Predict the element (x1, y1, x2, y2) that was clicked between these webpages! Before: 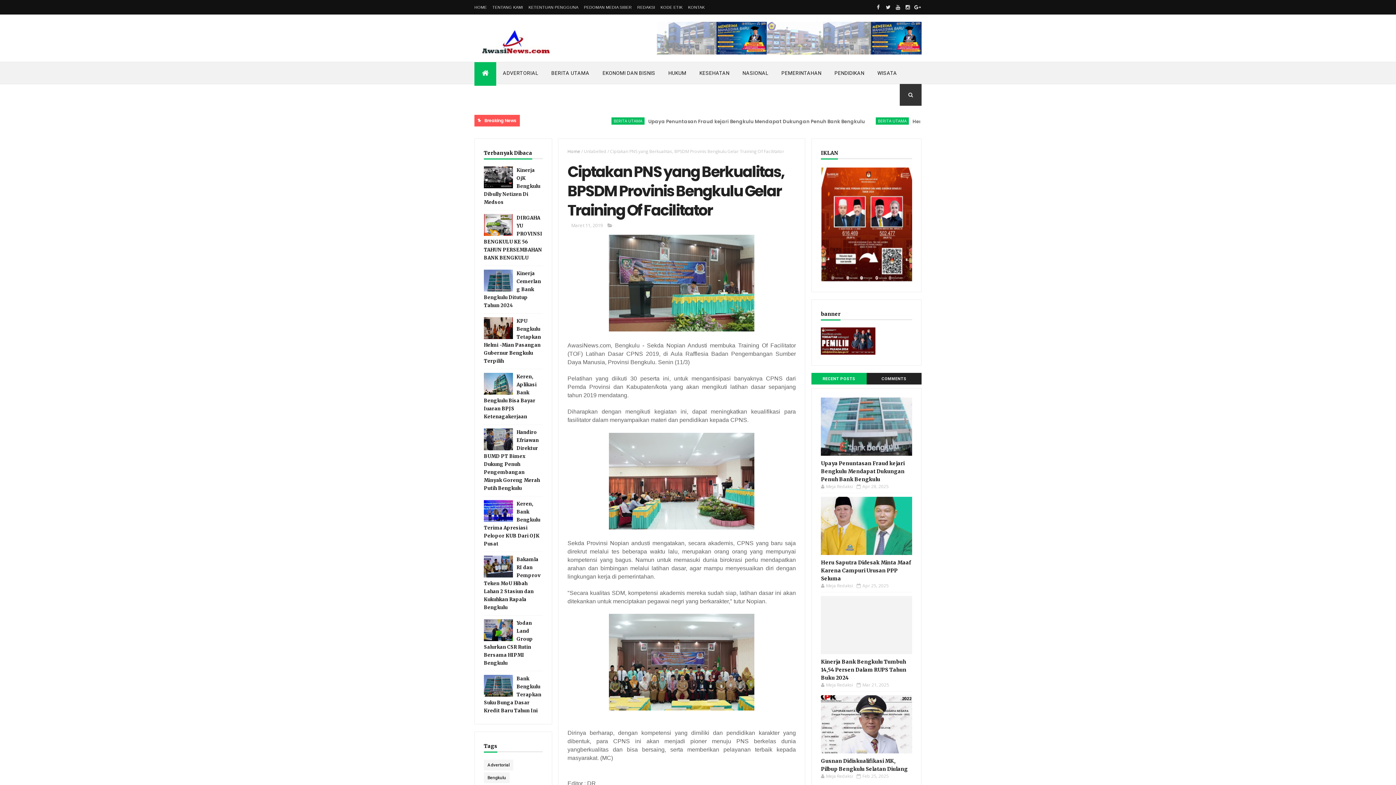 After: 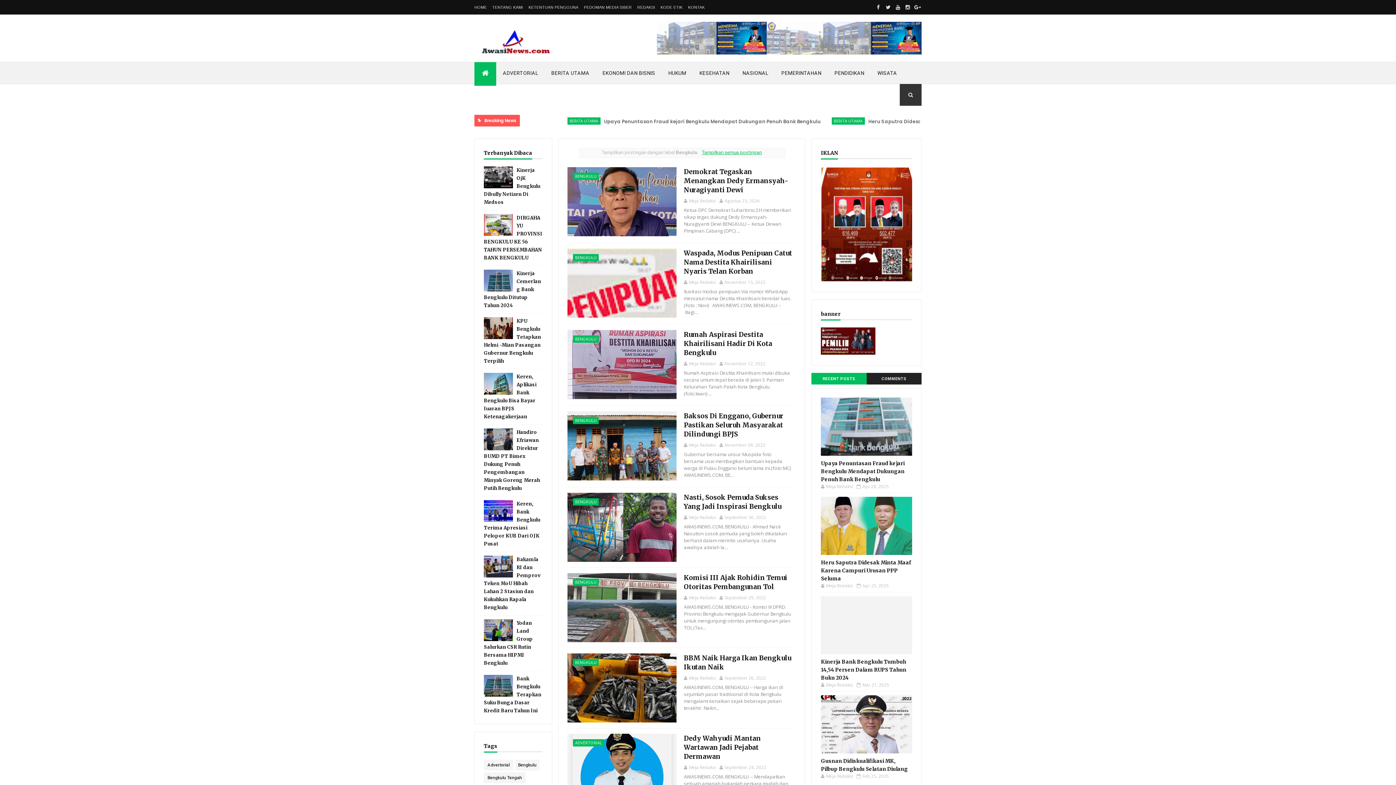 Action: bbox: (484, 772, 509, 783) label: Bengkulu